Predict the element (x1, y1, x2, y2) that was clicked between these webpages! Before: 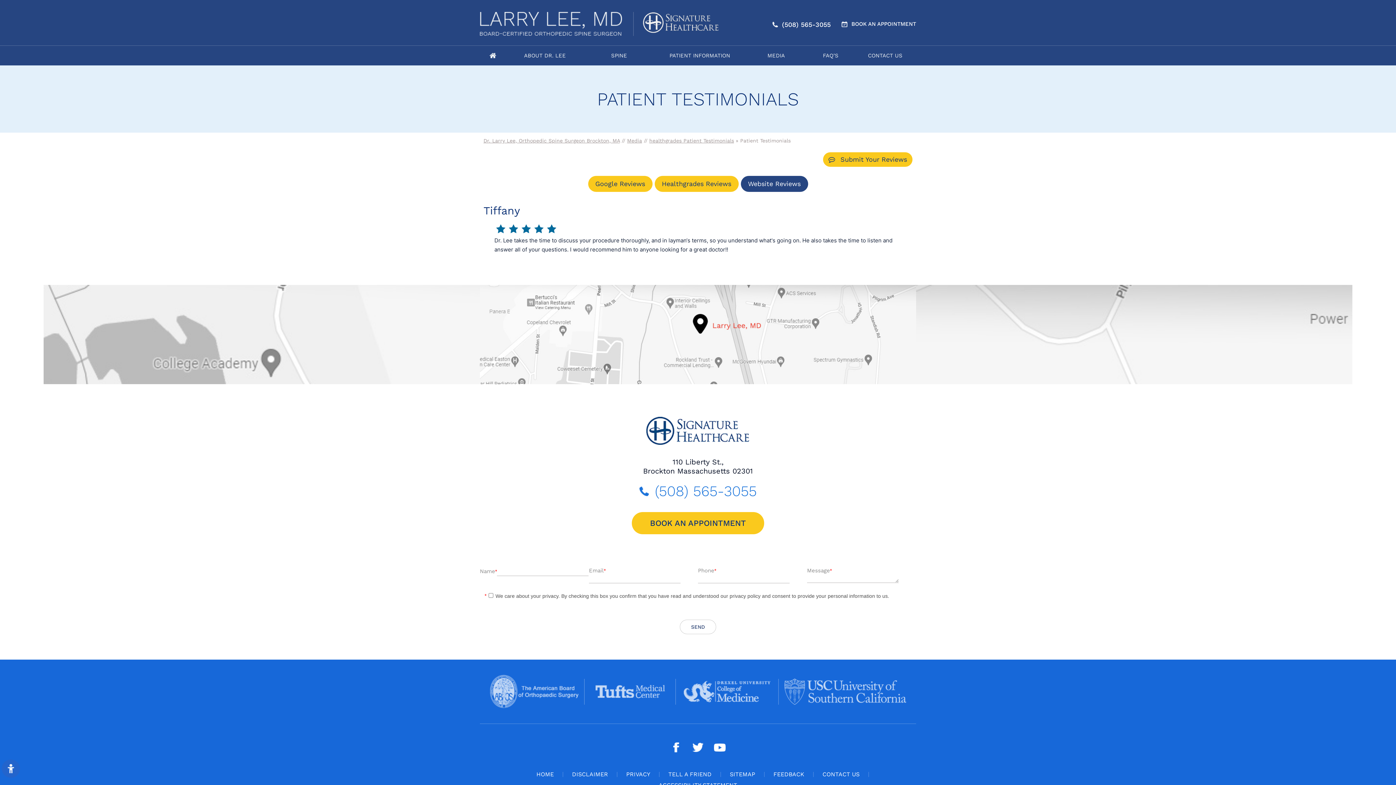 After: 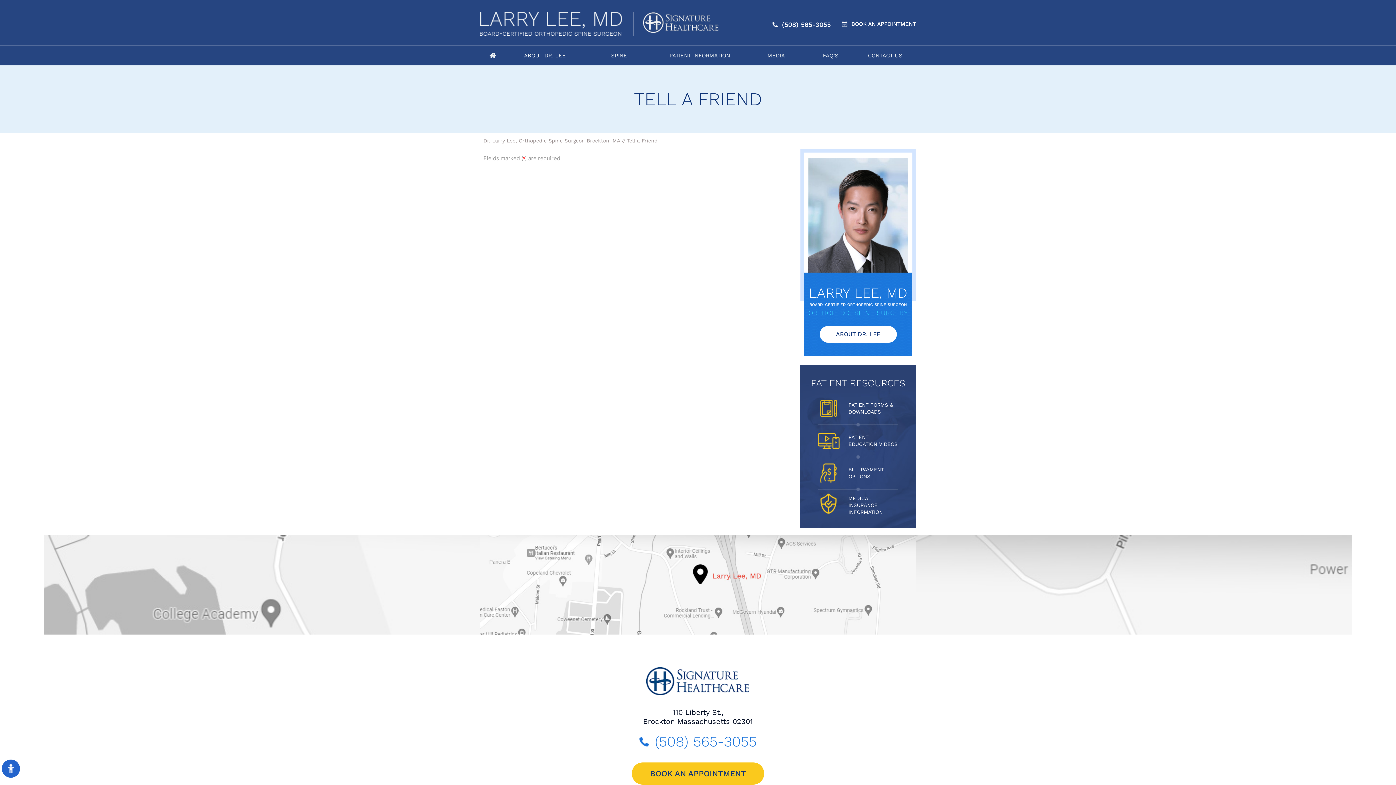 Action: bbox: (659, 769, 720, 780) label: TELL A FRIEND